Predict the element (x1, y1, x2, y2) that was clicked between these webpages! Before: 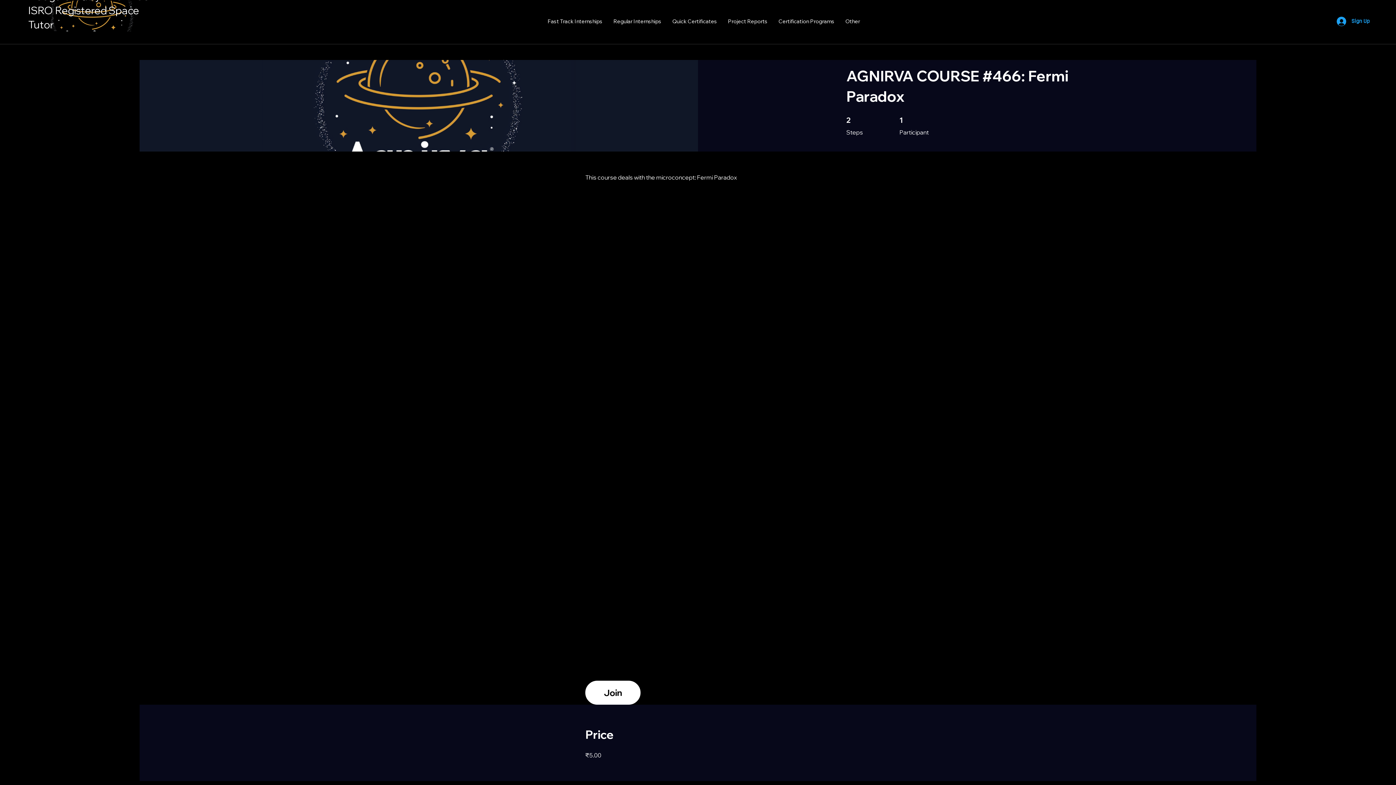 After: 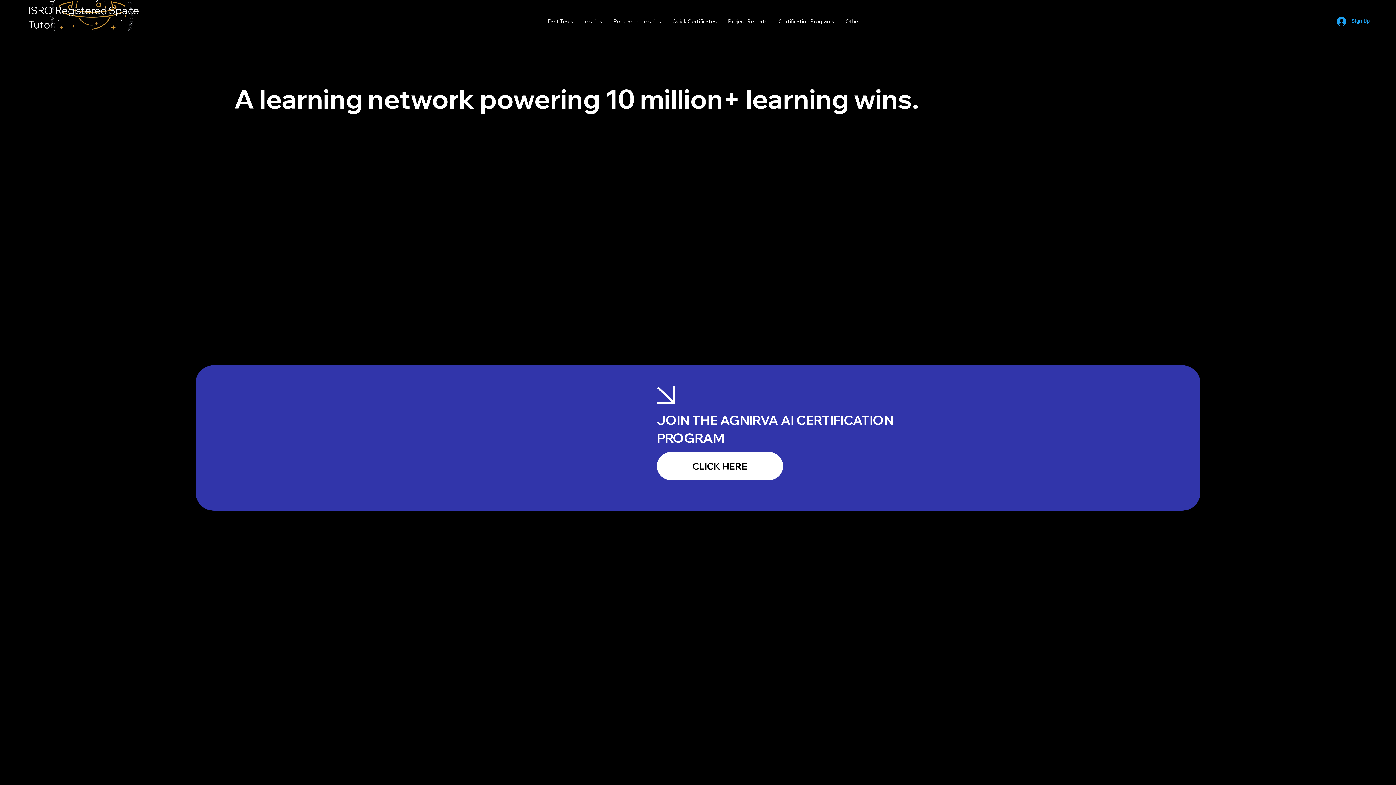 Action: bbox: (613, 17, 661, 25) label: Regular Internships